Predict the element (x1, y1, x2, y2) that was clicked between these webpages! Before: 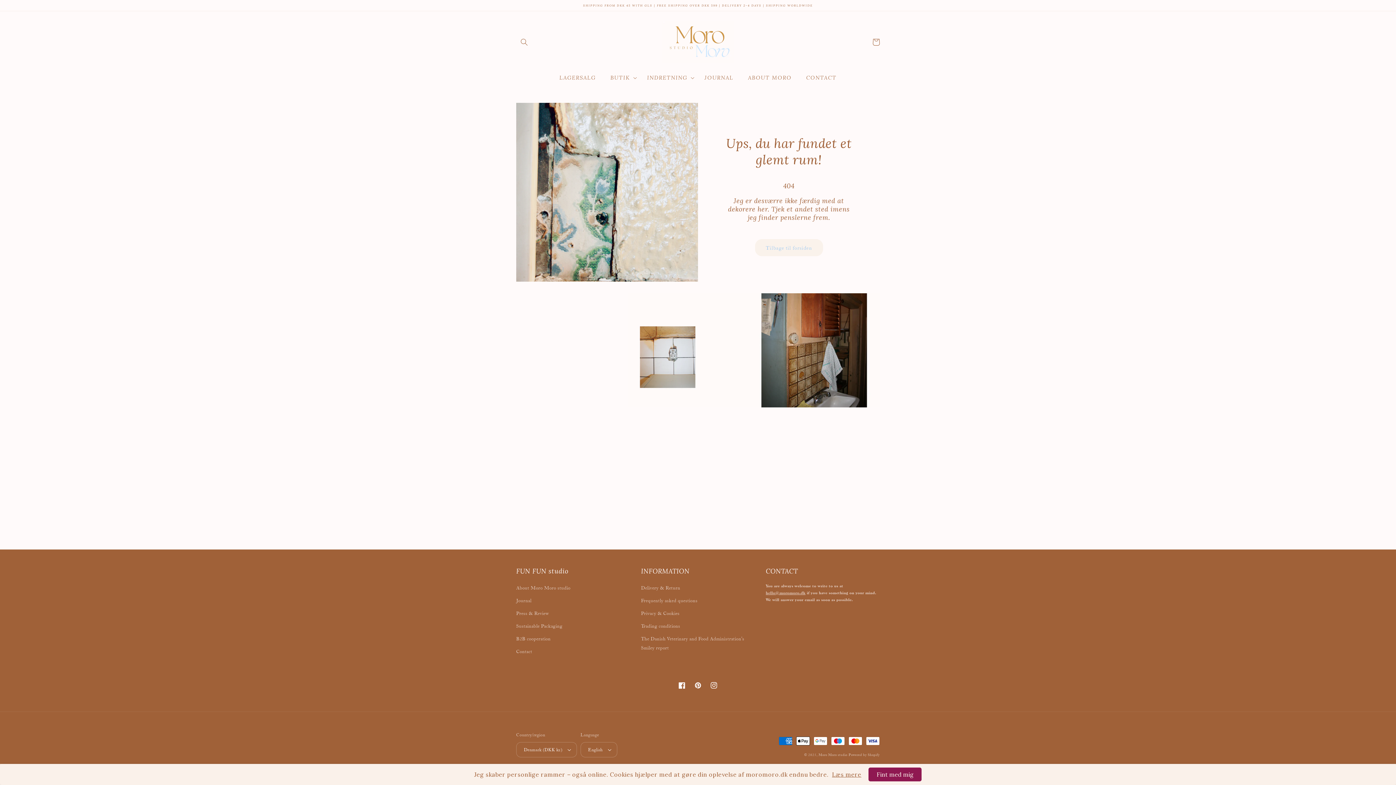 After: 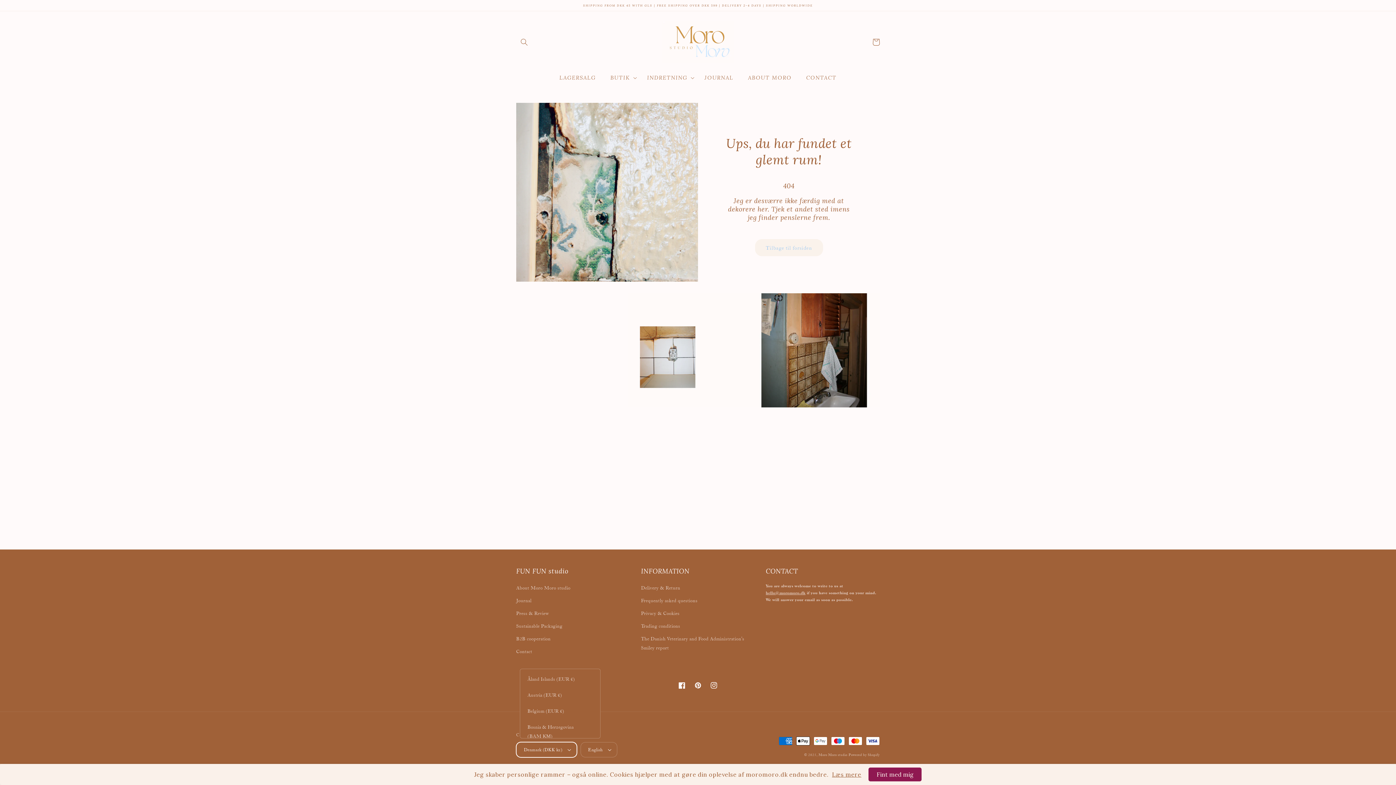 Action: label: Denmark (DKK kr.) bbox: (516, 742, 577, 757)